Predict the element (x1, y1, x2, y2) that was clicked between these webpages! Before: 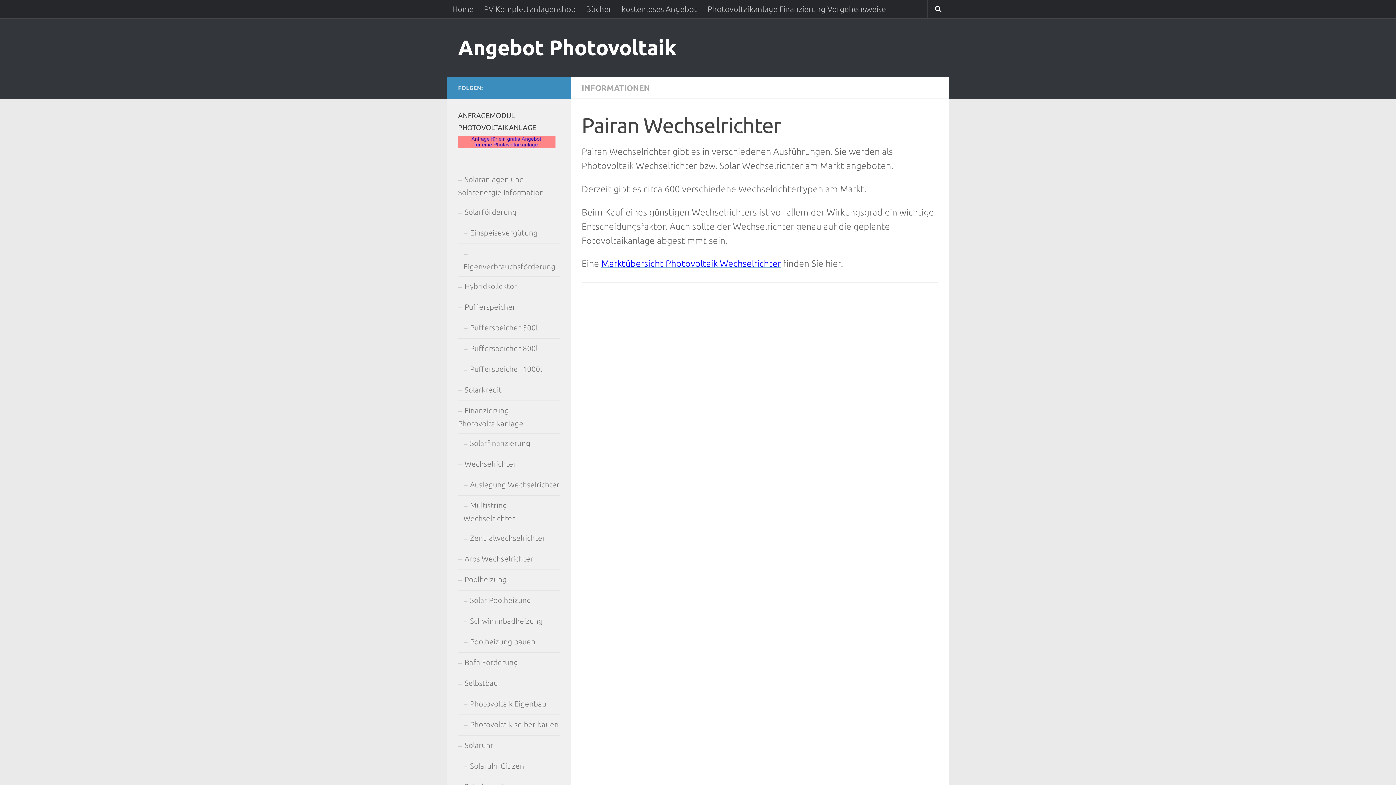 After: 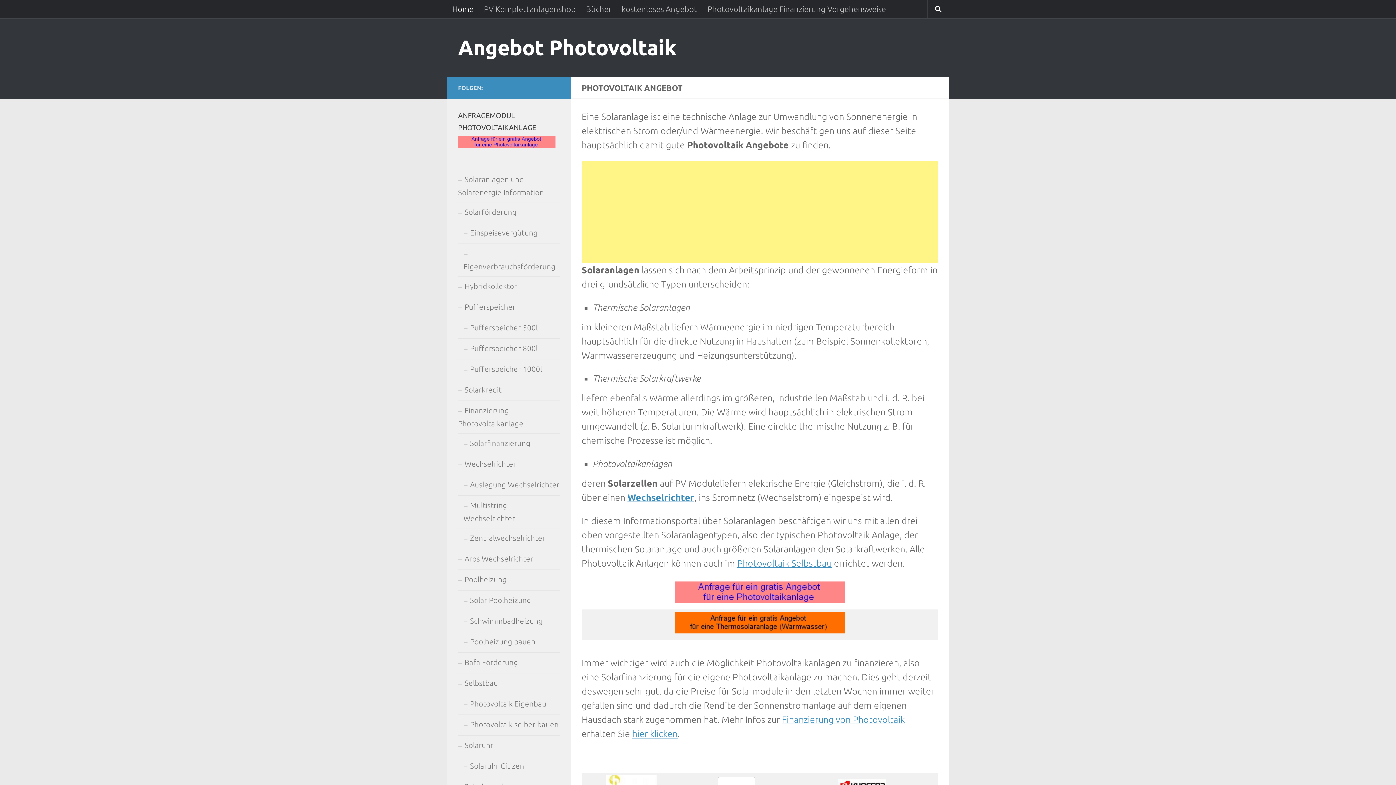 Action: label: Solaranlagen und Solarenergie Information bbox: (458, 169, 560, 202)